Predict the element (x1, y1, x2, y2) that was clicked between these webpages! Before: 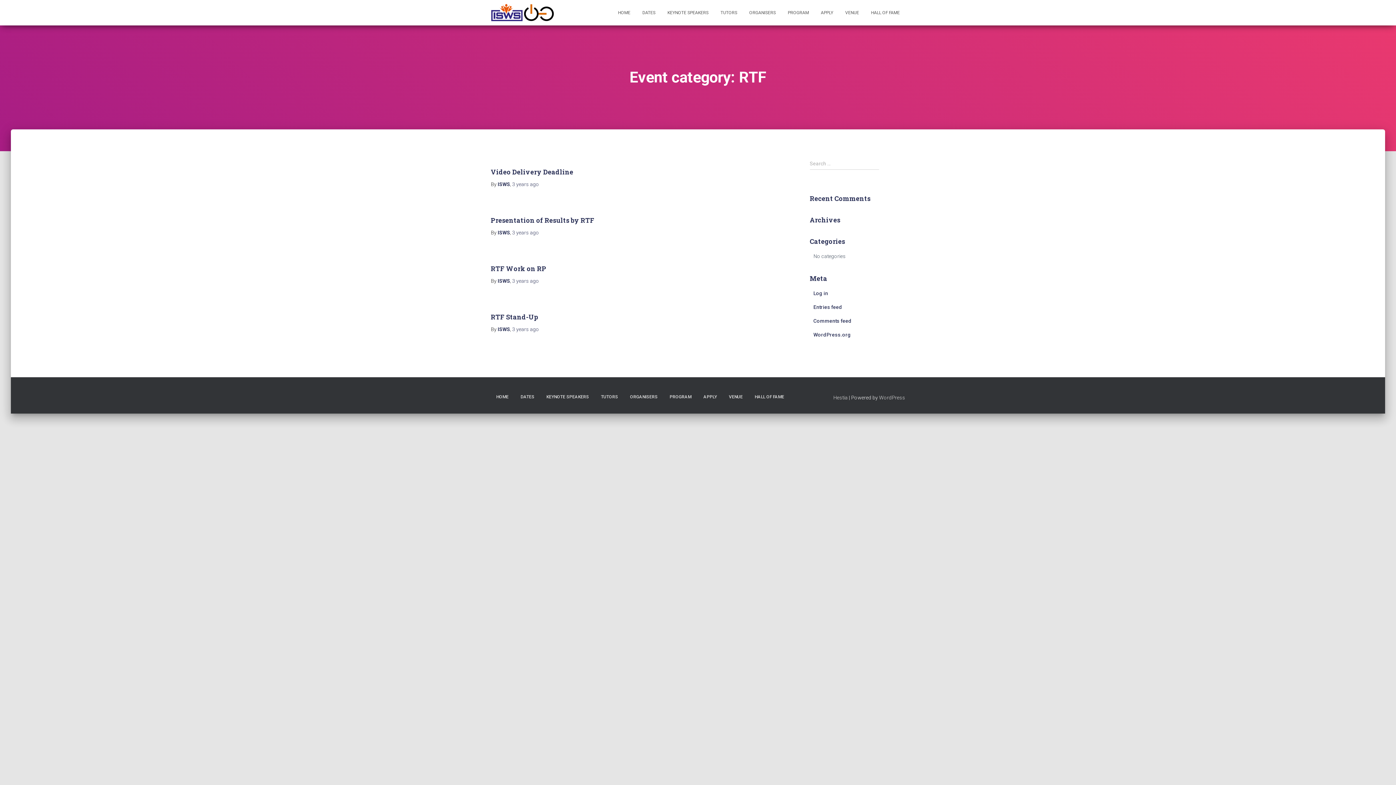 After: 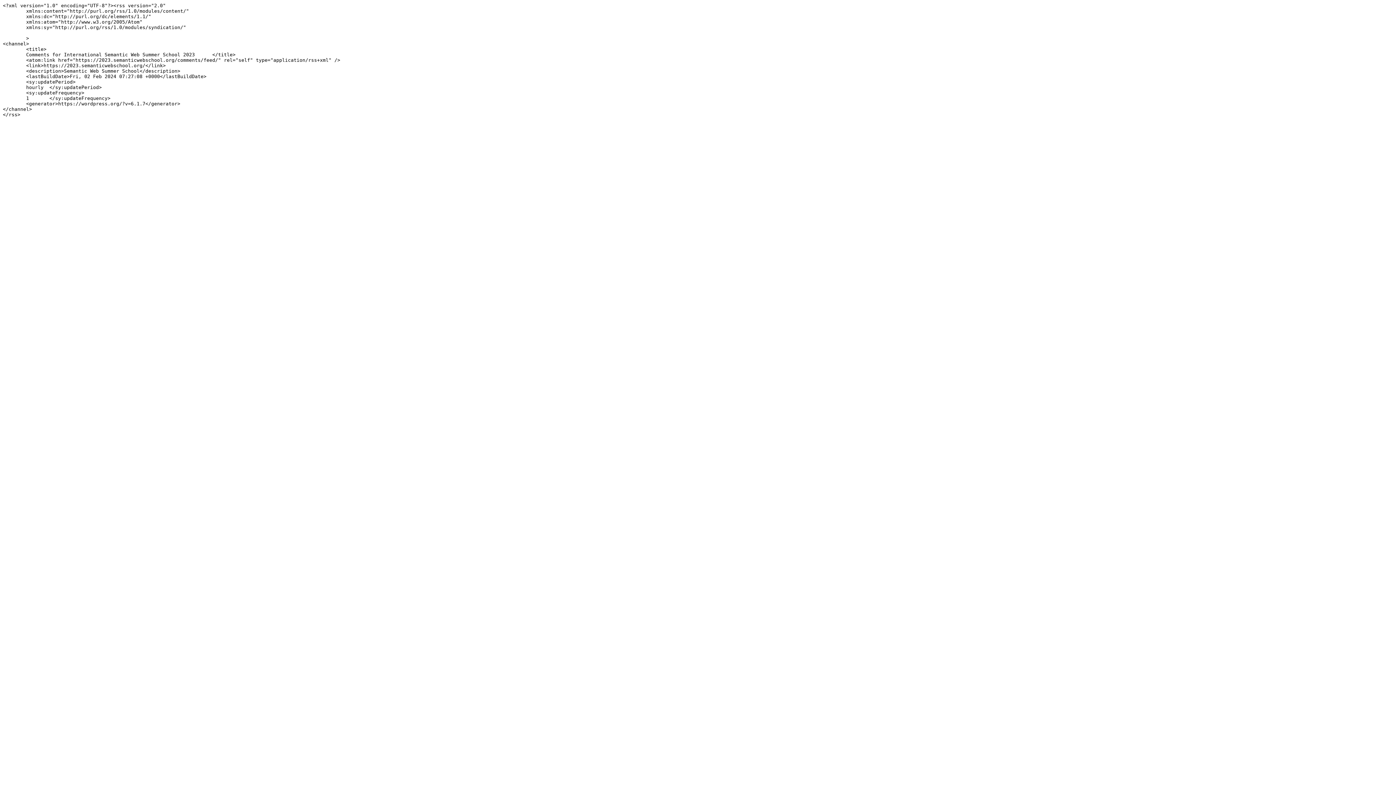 Action: label: Comments feed bbox: (813, 318, 851, 324)